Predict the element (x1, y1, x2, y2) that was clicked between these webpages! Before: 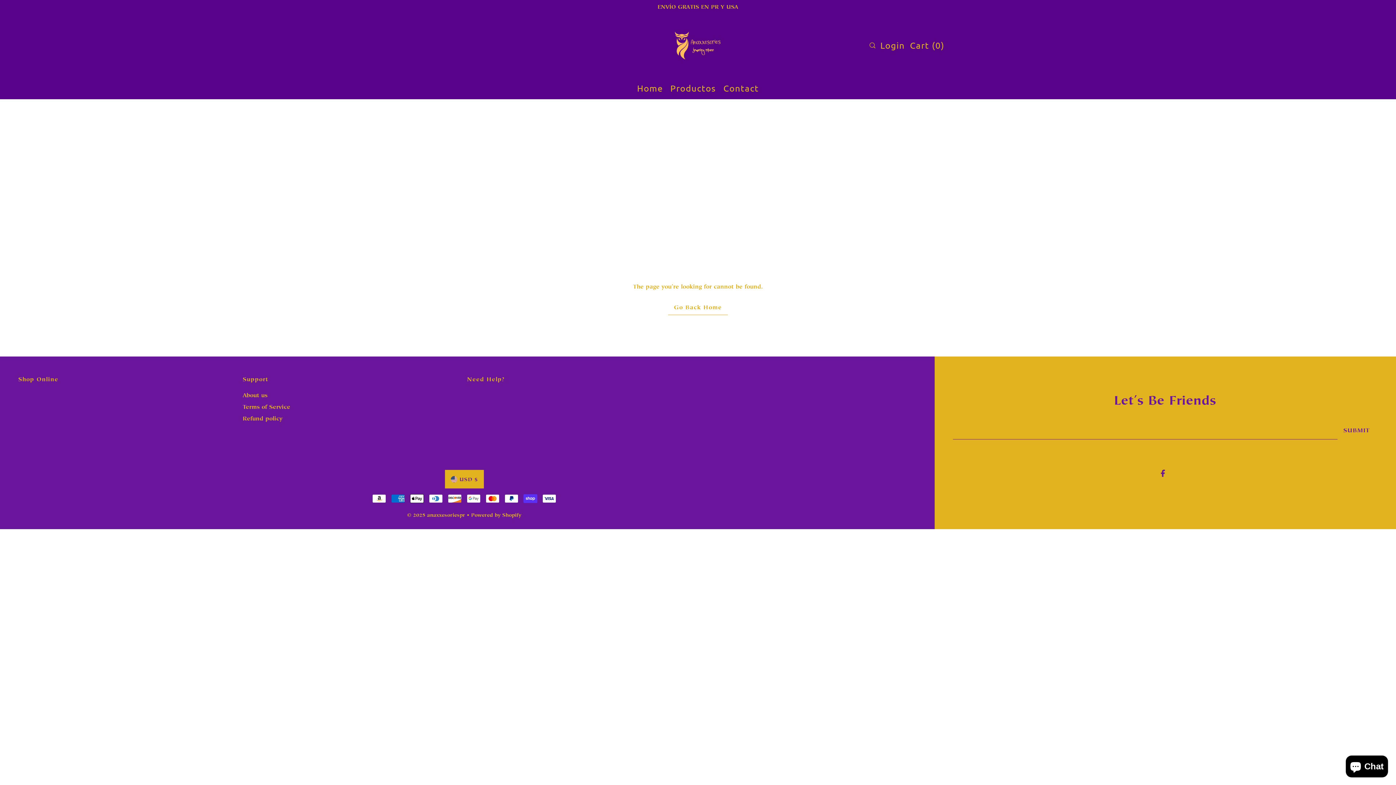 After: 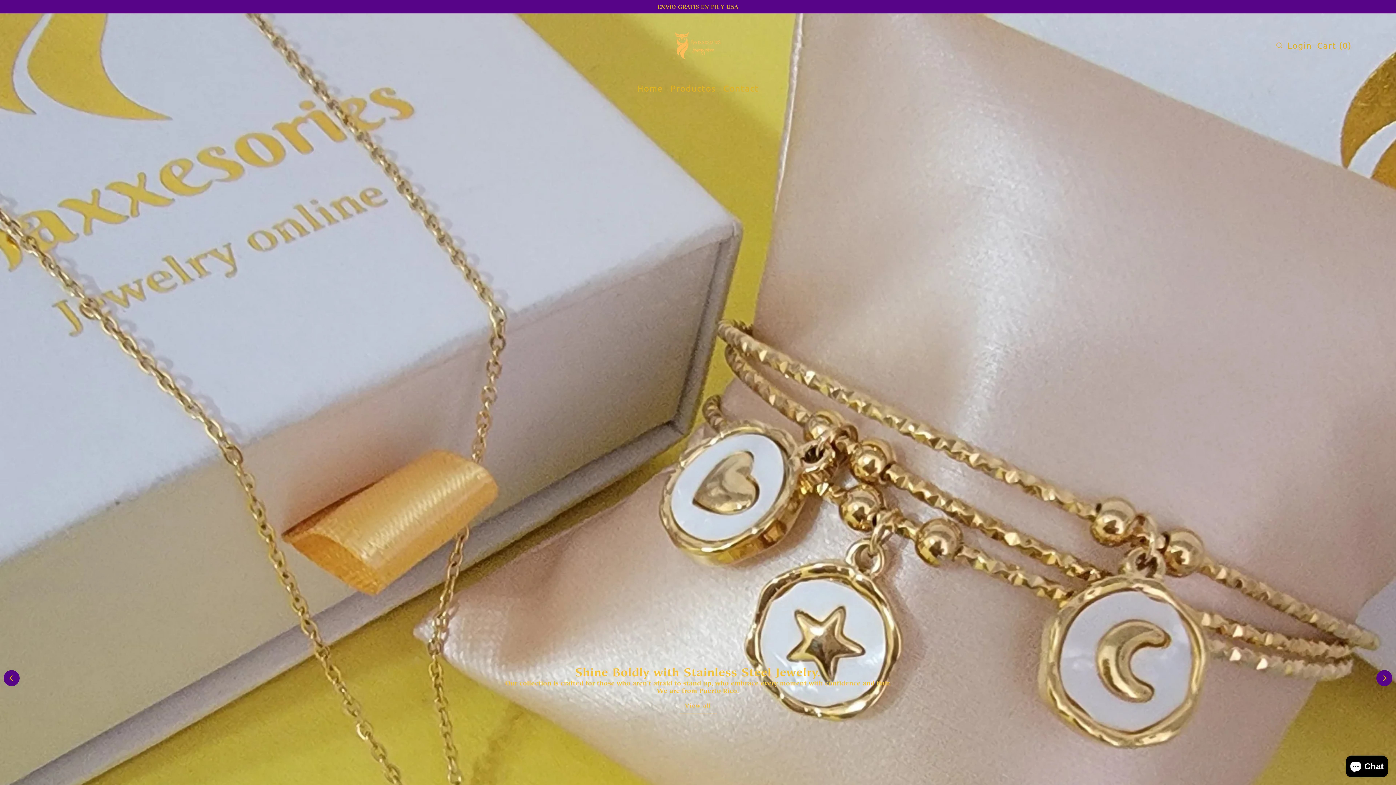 Action: label: Go Back Home bbox: (668, 300, 728, 315)